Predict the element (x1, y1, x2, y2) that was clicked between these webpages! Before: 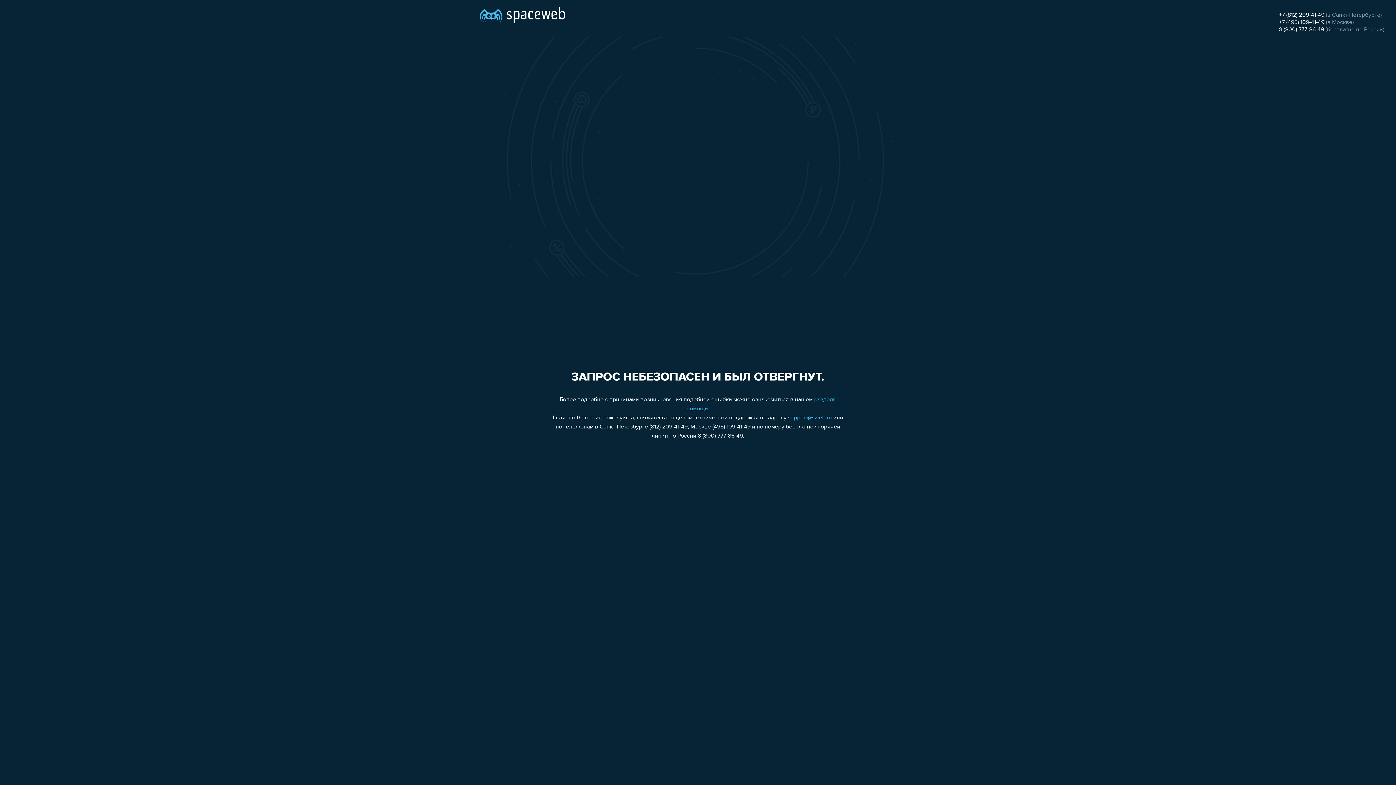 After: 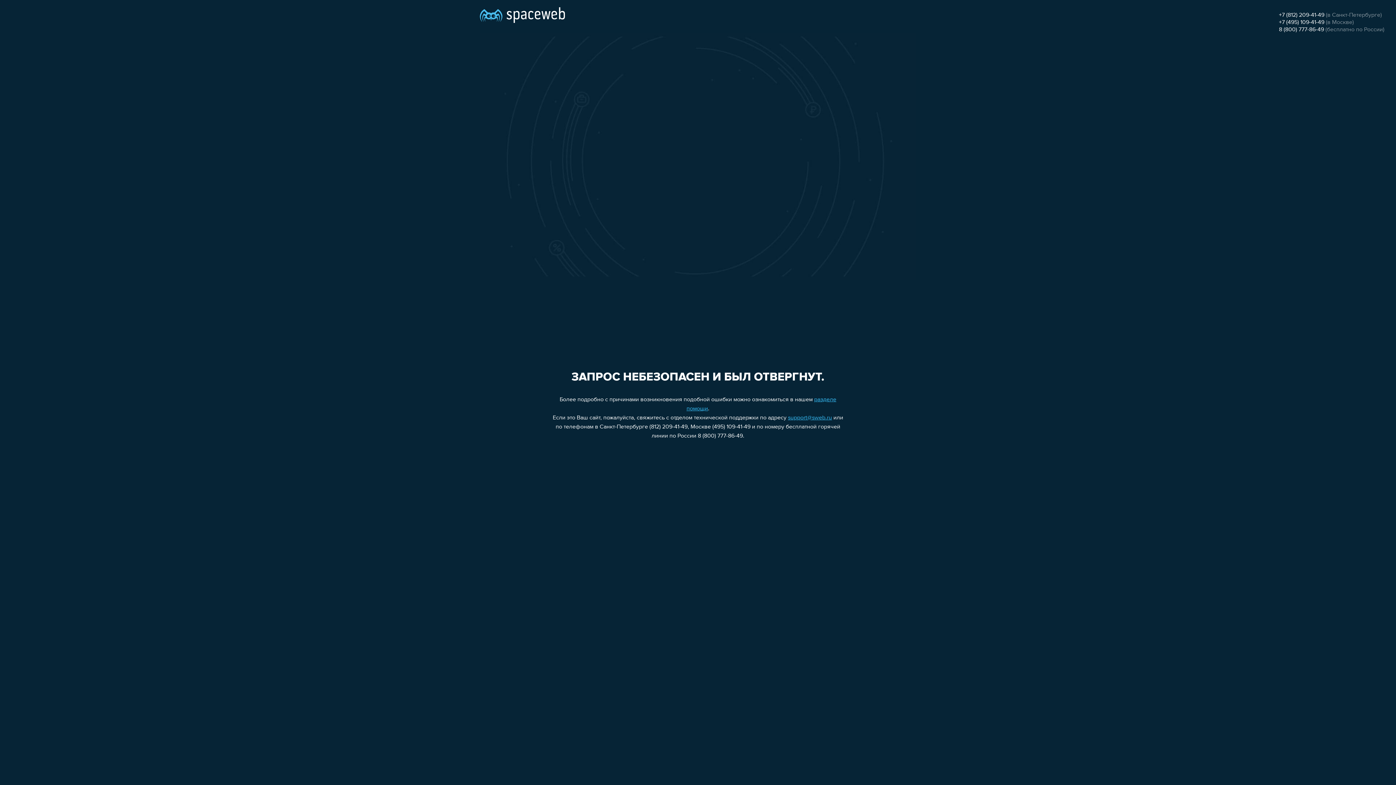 Action: bbox: (1279, 26, 1324, 32) label: 8 (800) 777-86-49